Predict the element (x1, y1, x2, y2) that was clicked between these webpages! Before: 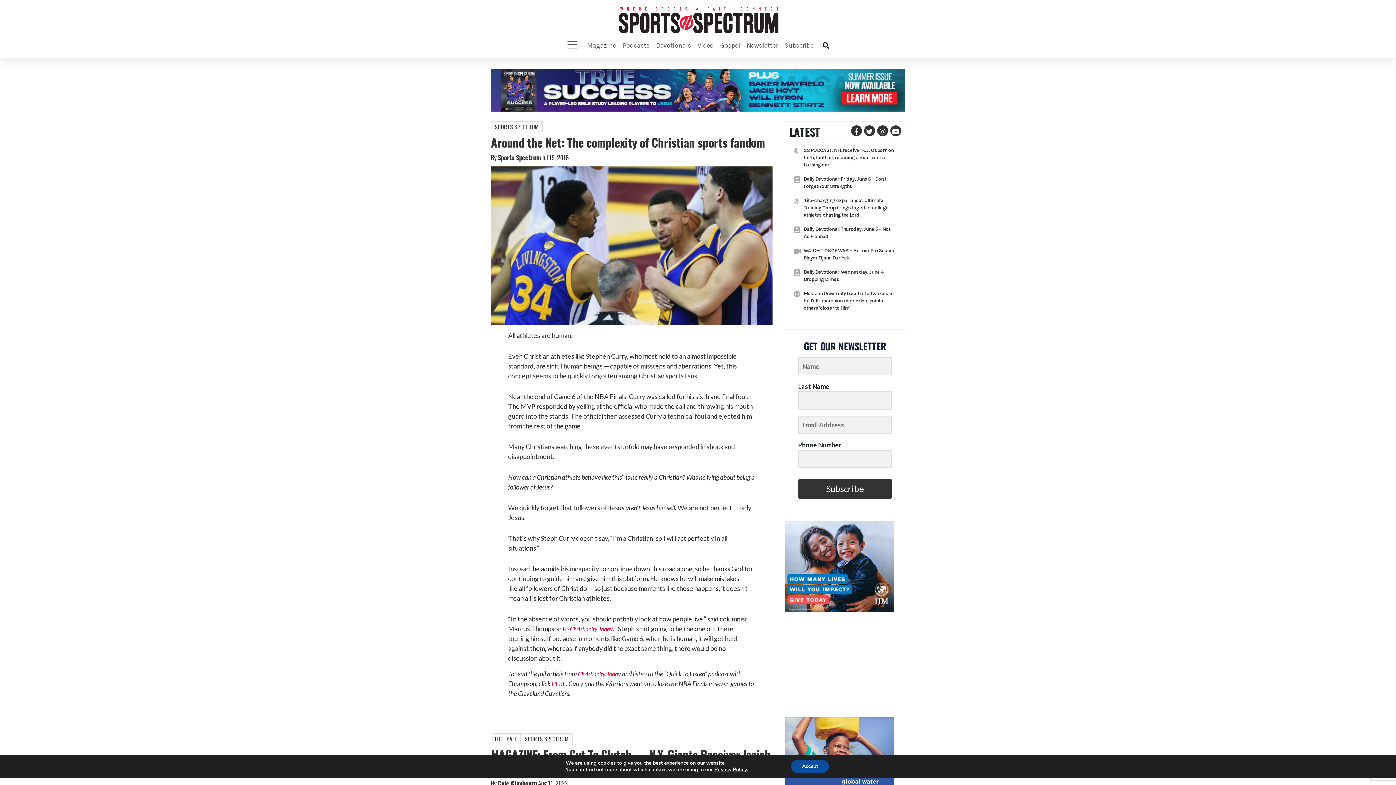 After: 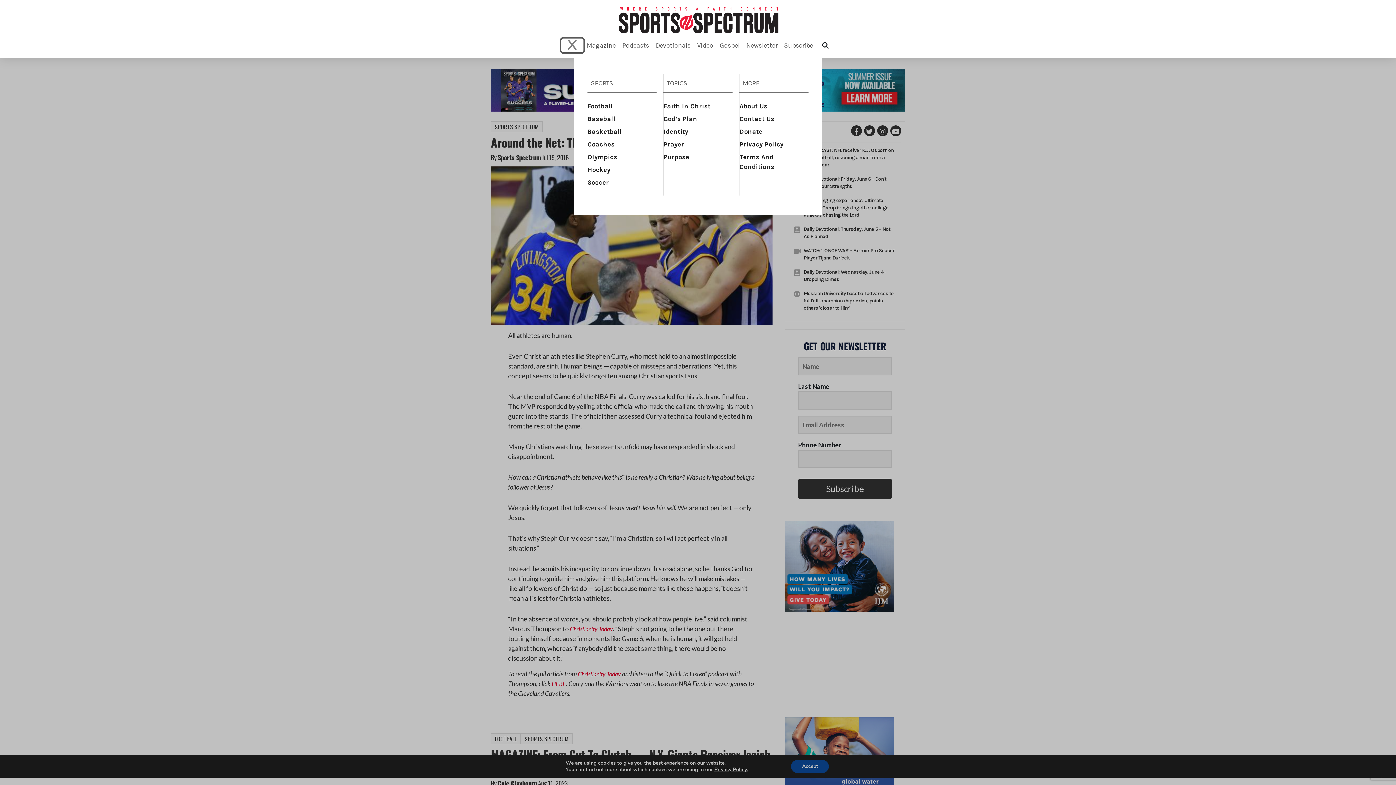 Action: label: Toggle navigation bbox: (561, 38, 583, 52)